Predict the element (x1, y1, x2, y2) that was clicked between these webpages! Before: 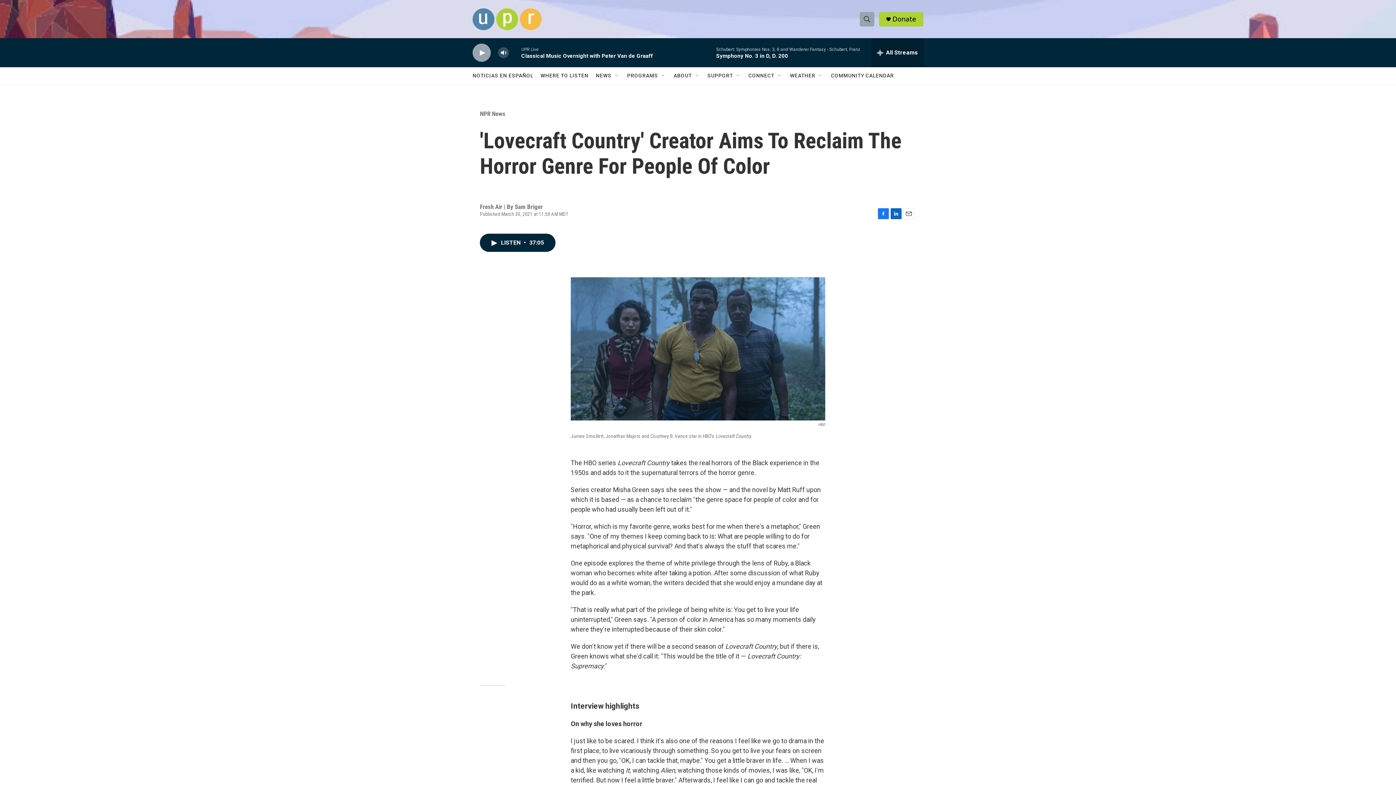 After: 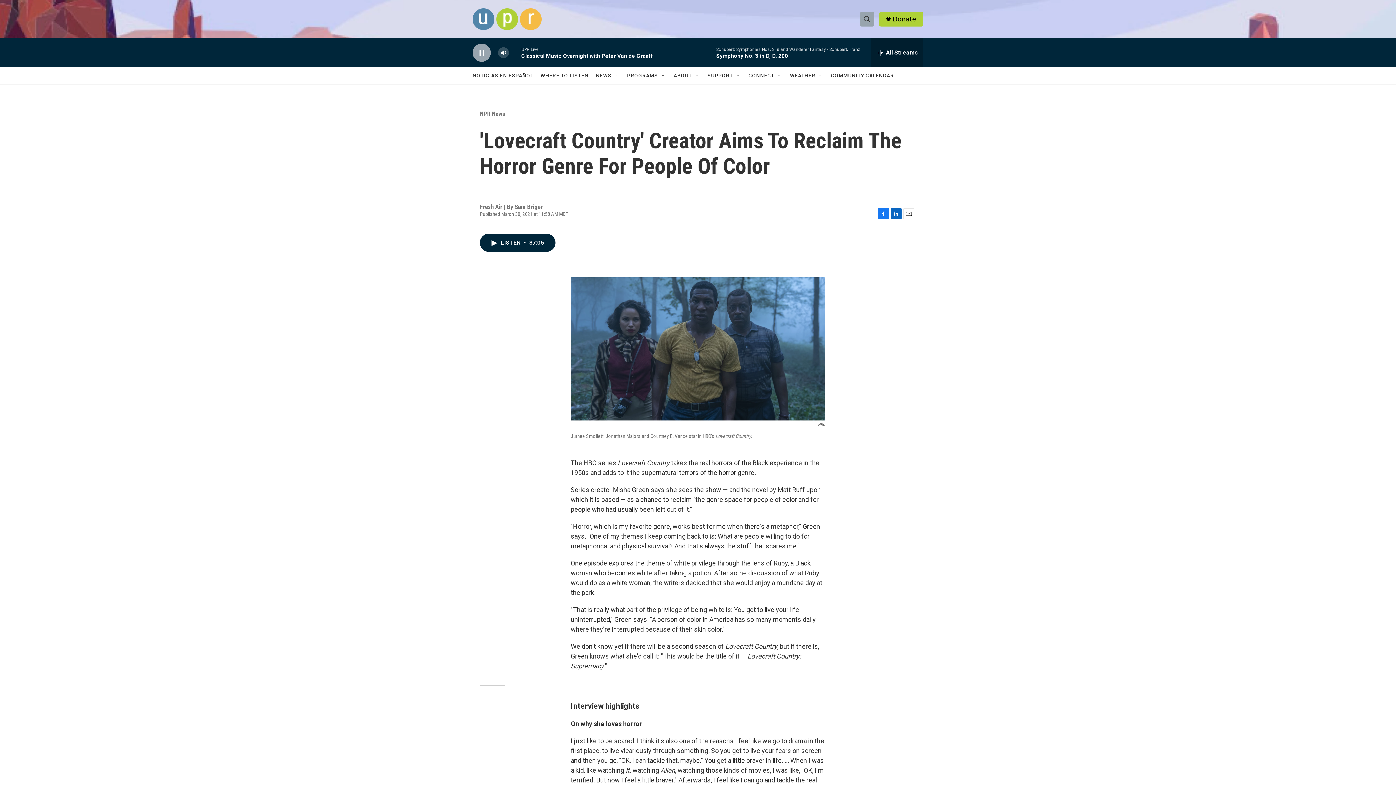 Action: label: play bbox: (476, 48, 487, 56)